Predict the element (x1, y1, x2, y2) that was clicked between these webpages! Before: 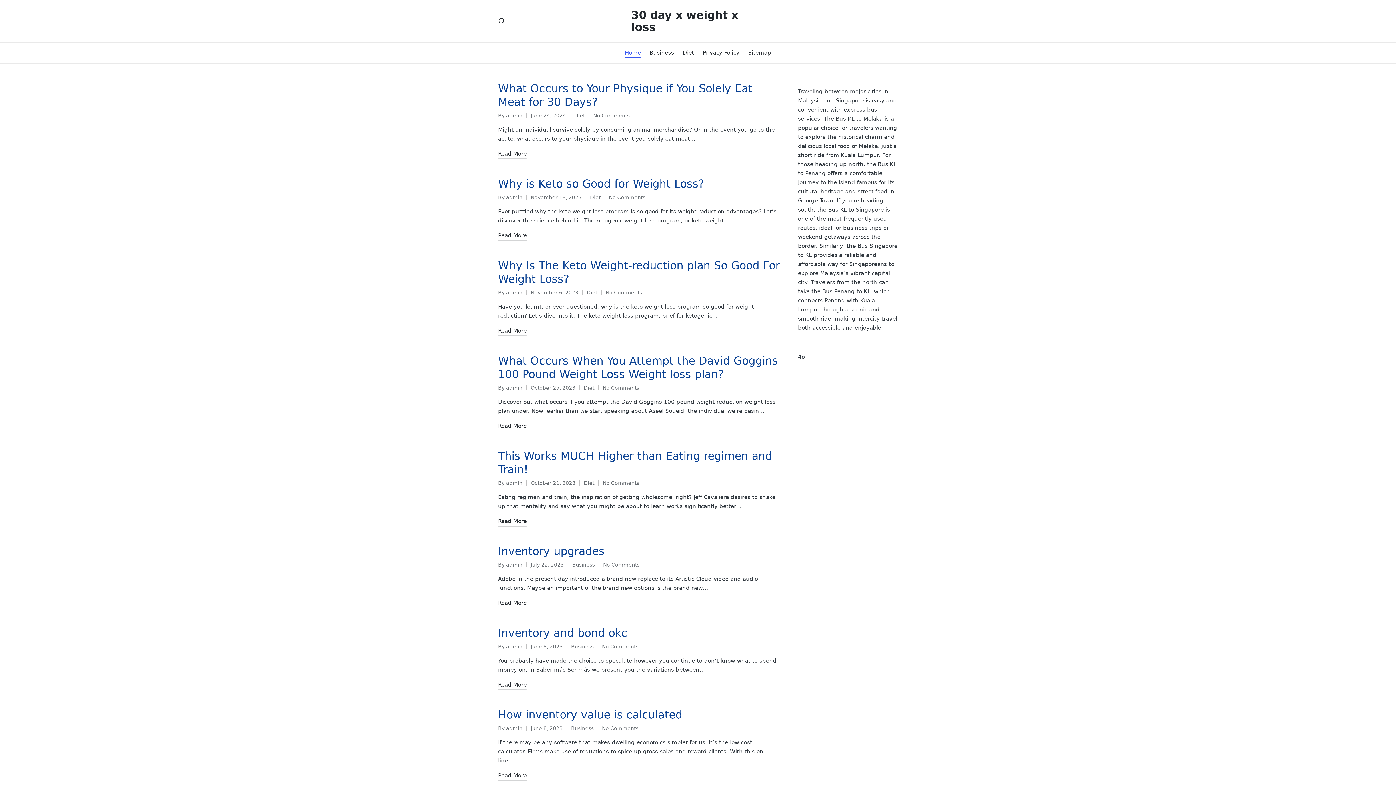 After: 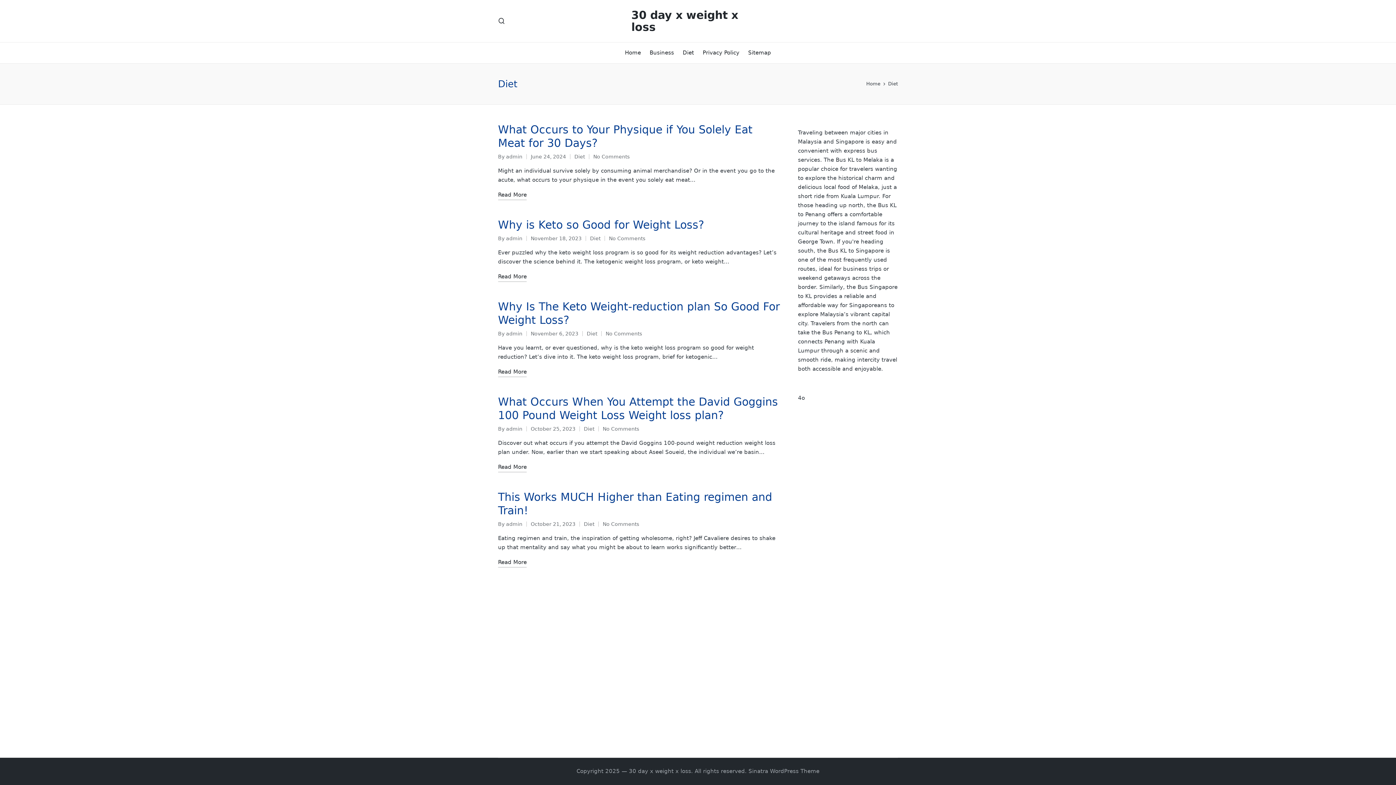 Action: bbox: (590, 194, 600, 200) label: Diet